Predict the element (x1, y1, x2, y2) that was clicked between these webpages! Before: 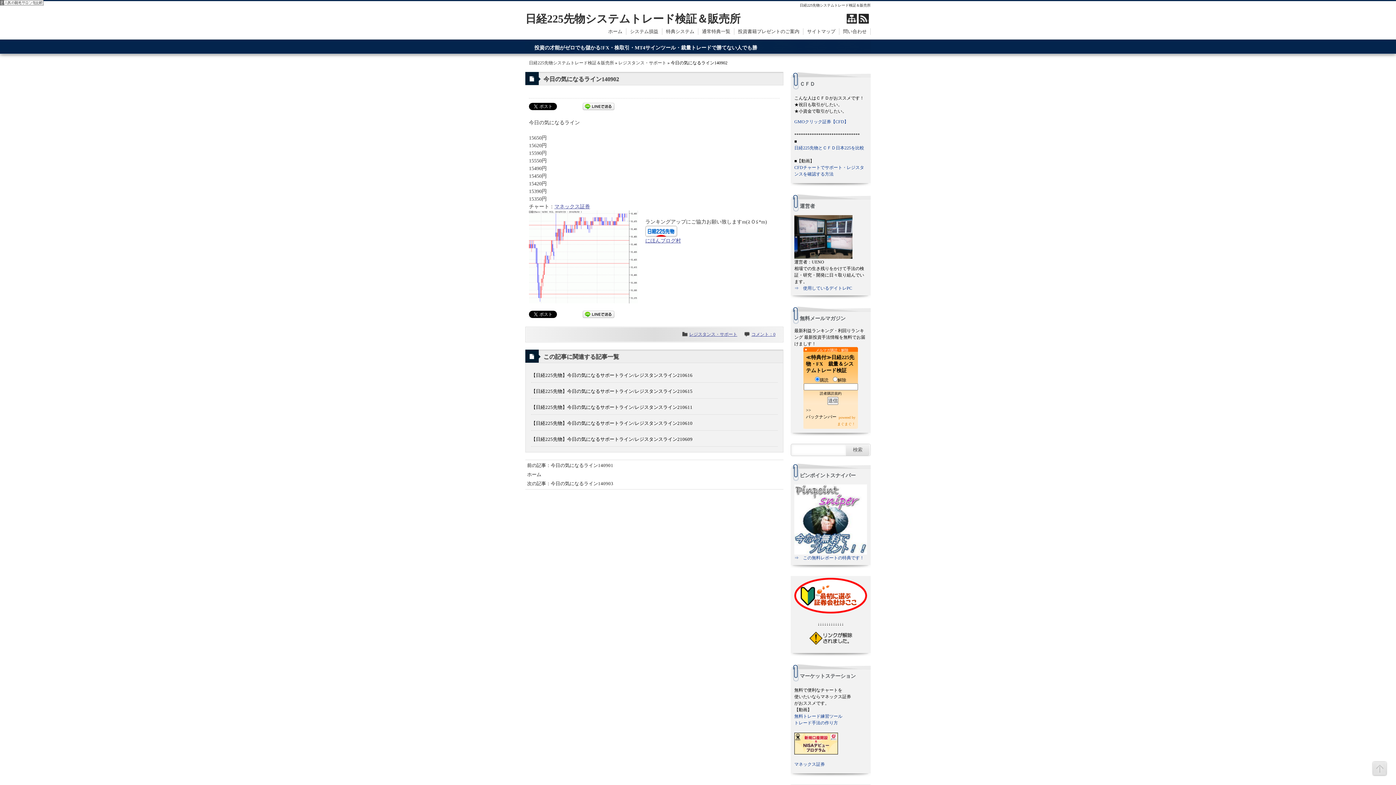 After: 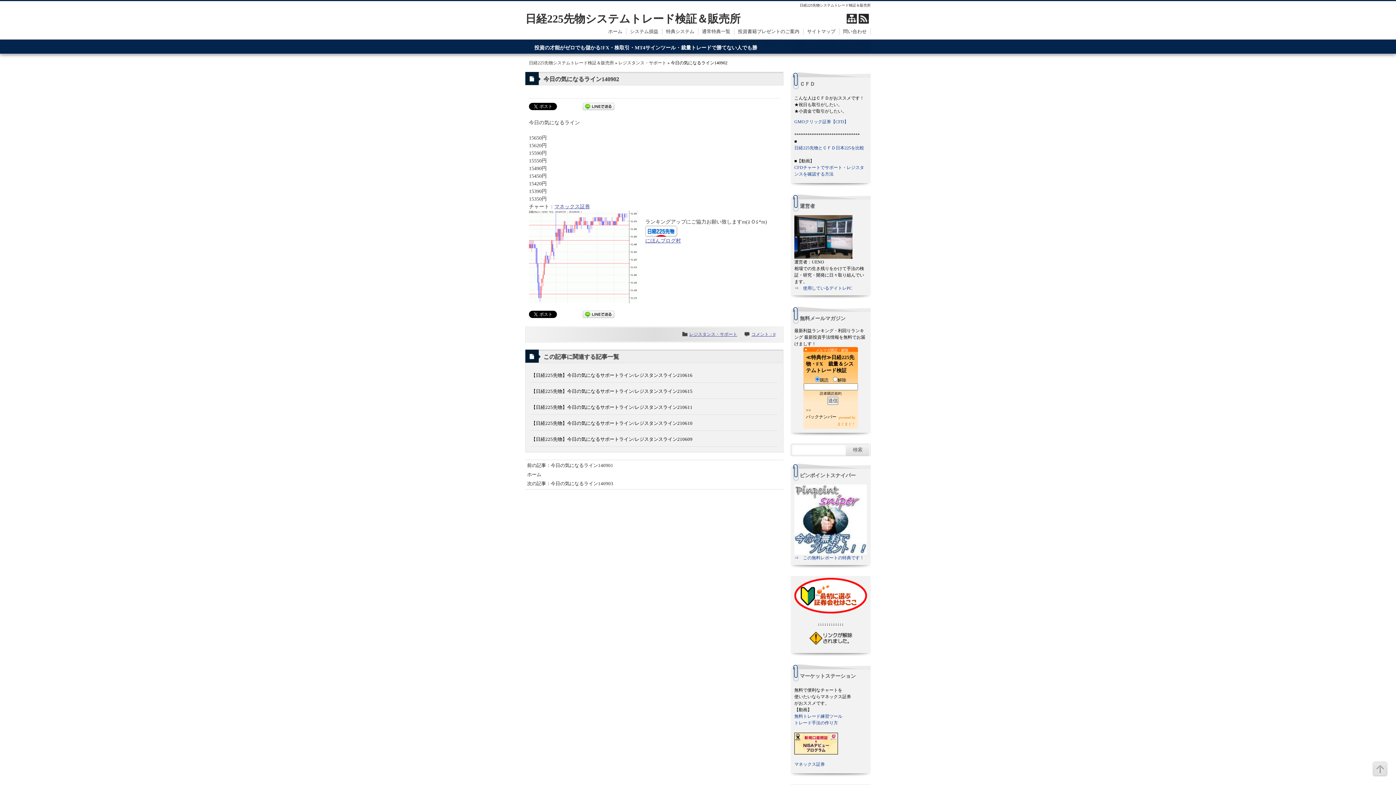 Action: bbox: (1370, 760, 1389, 778) label:  